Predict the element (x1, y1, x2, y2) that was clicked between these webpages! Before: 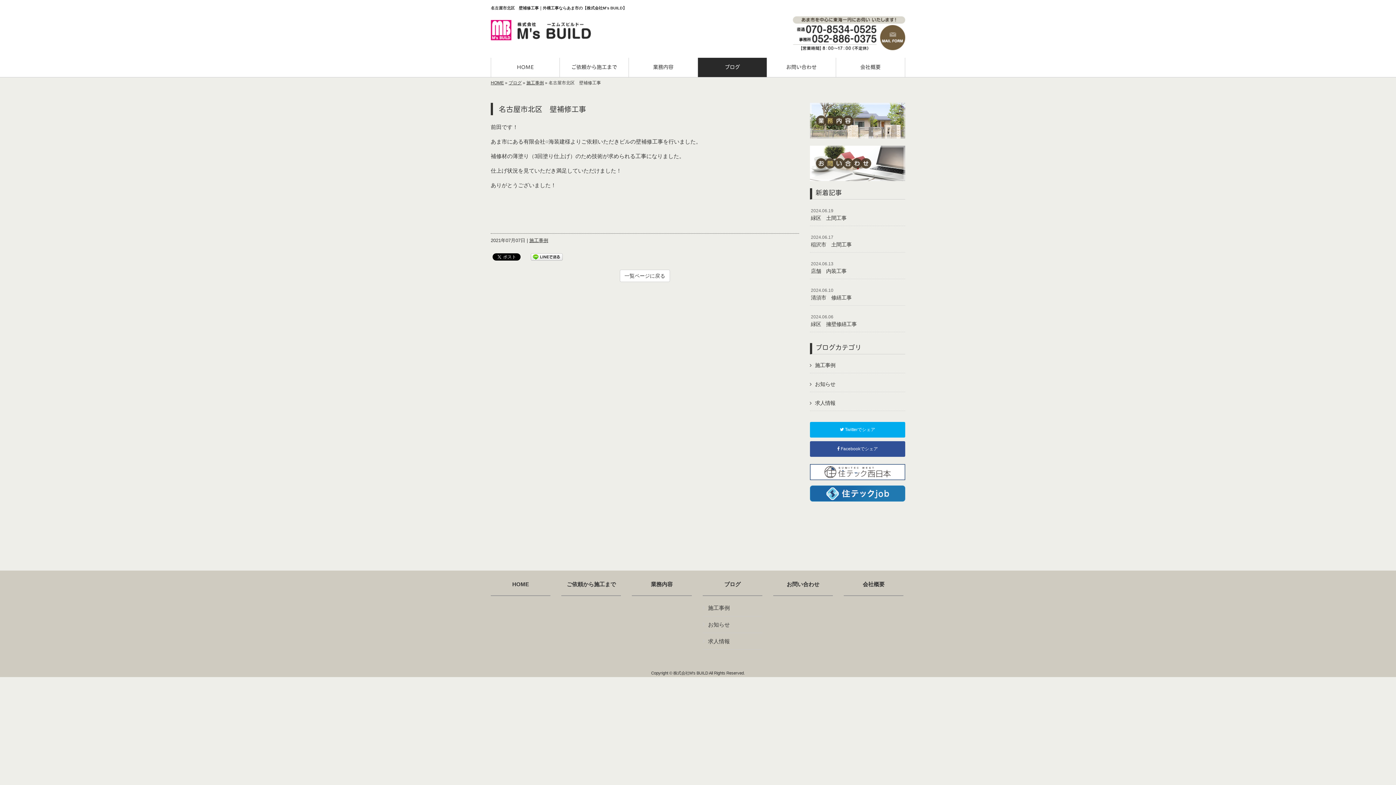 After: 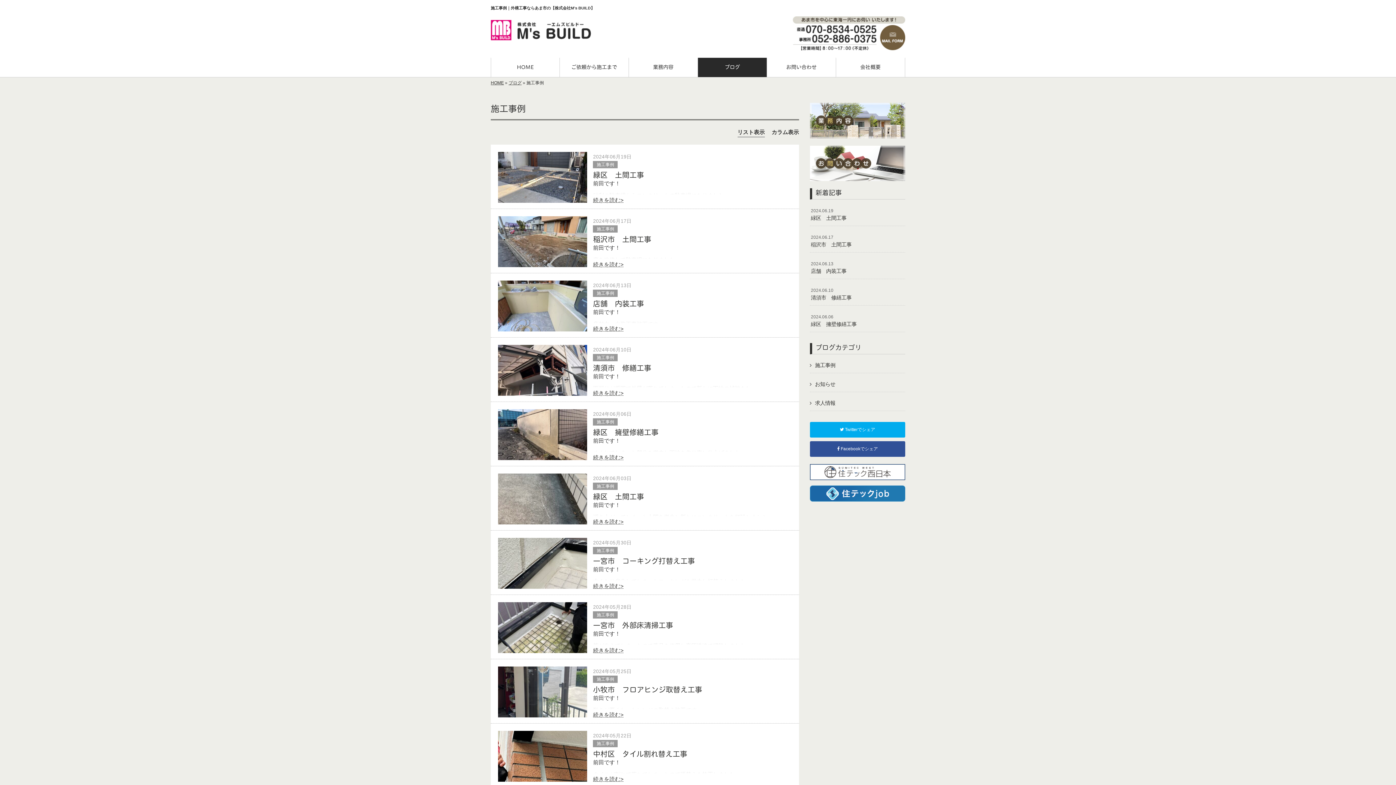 Action: bbox: (526, 80, 544, 85) label: 施工事例